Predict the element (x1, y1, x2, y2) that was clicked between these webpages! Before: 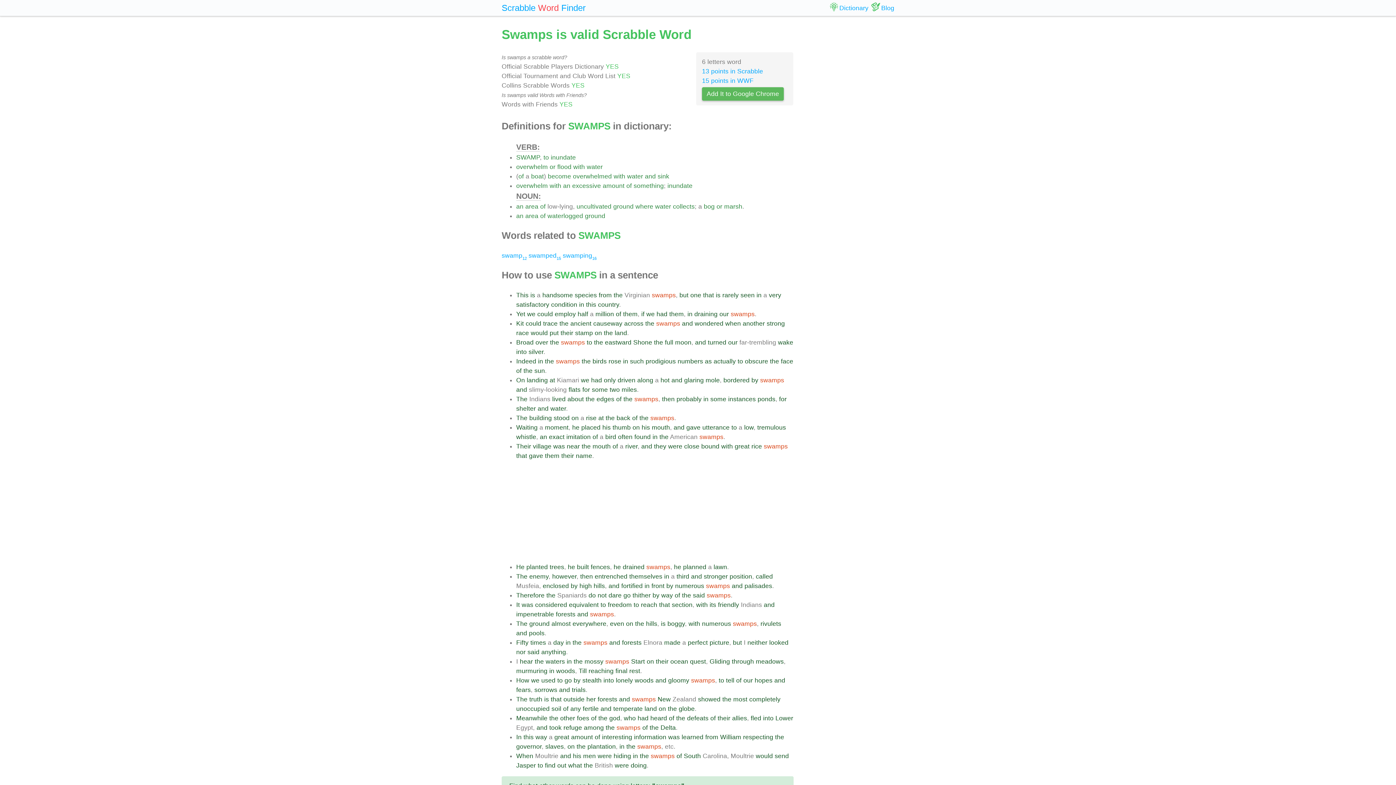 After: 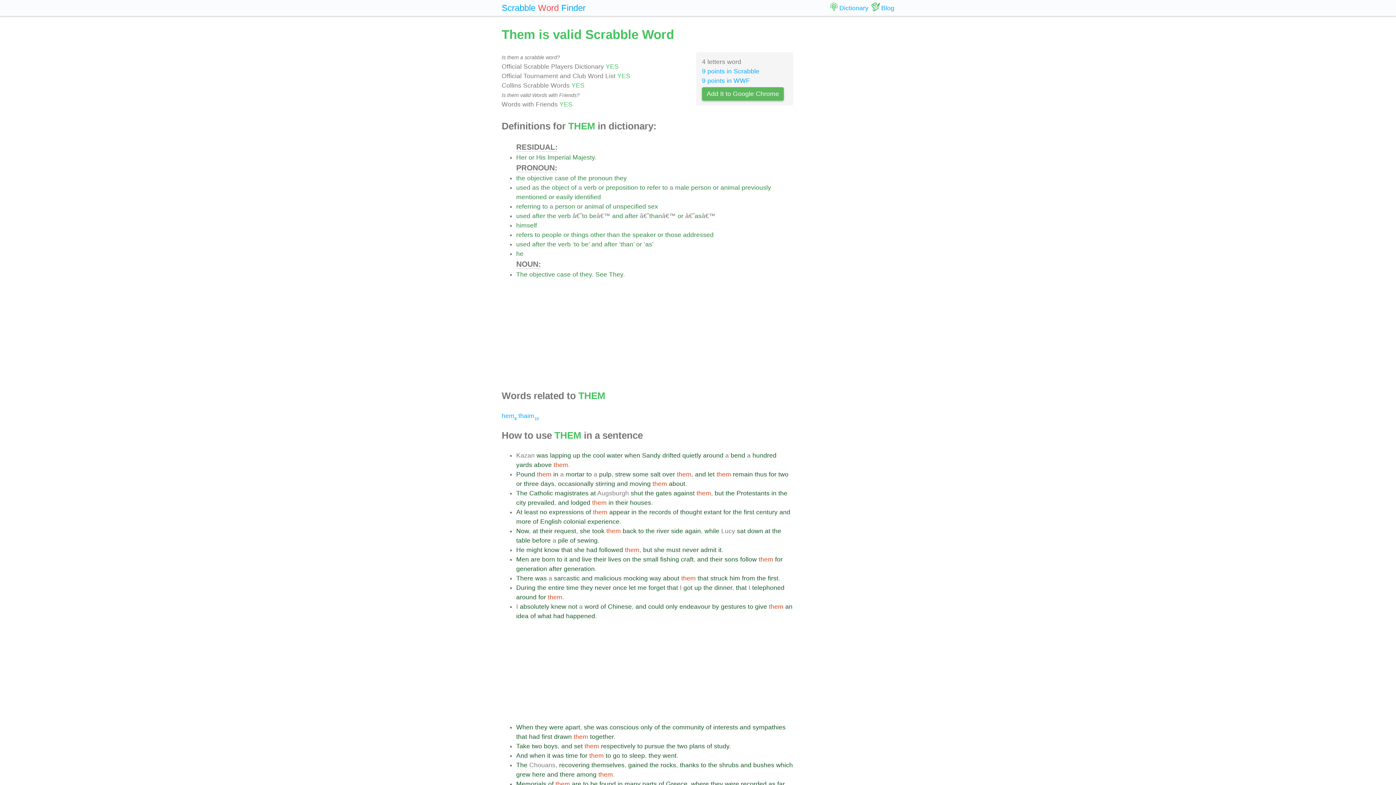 Action: label: them bbox: (545, 452, 559, 459)